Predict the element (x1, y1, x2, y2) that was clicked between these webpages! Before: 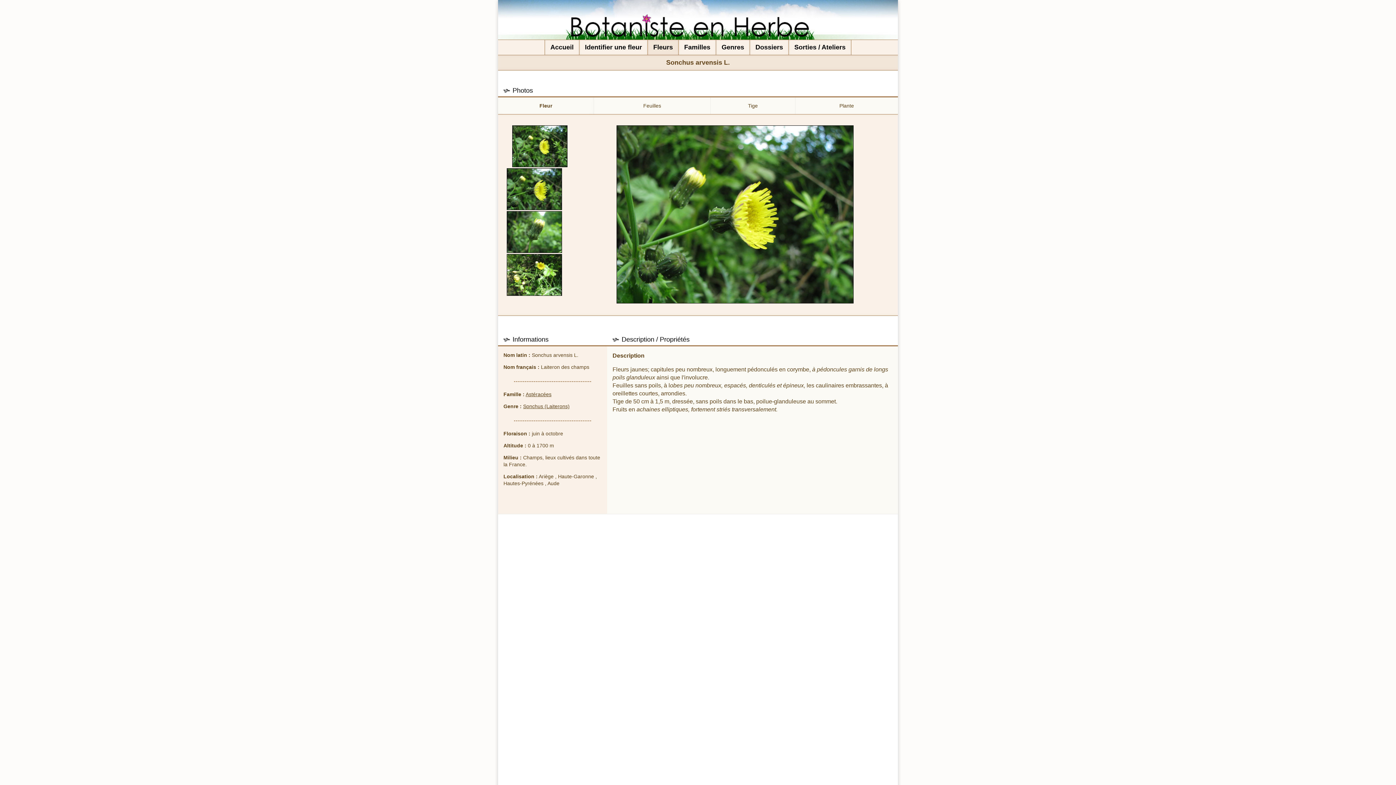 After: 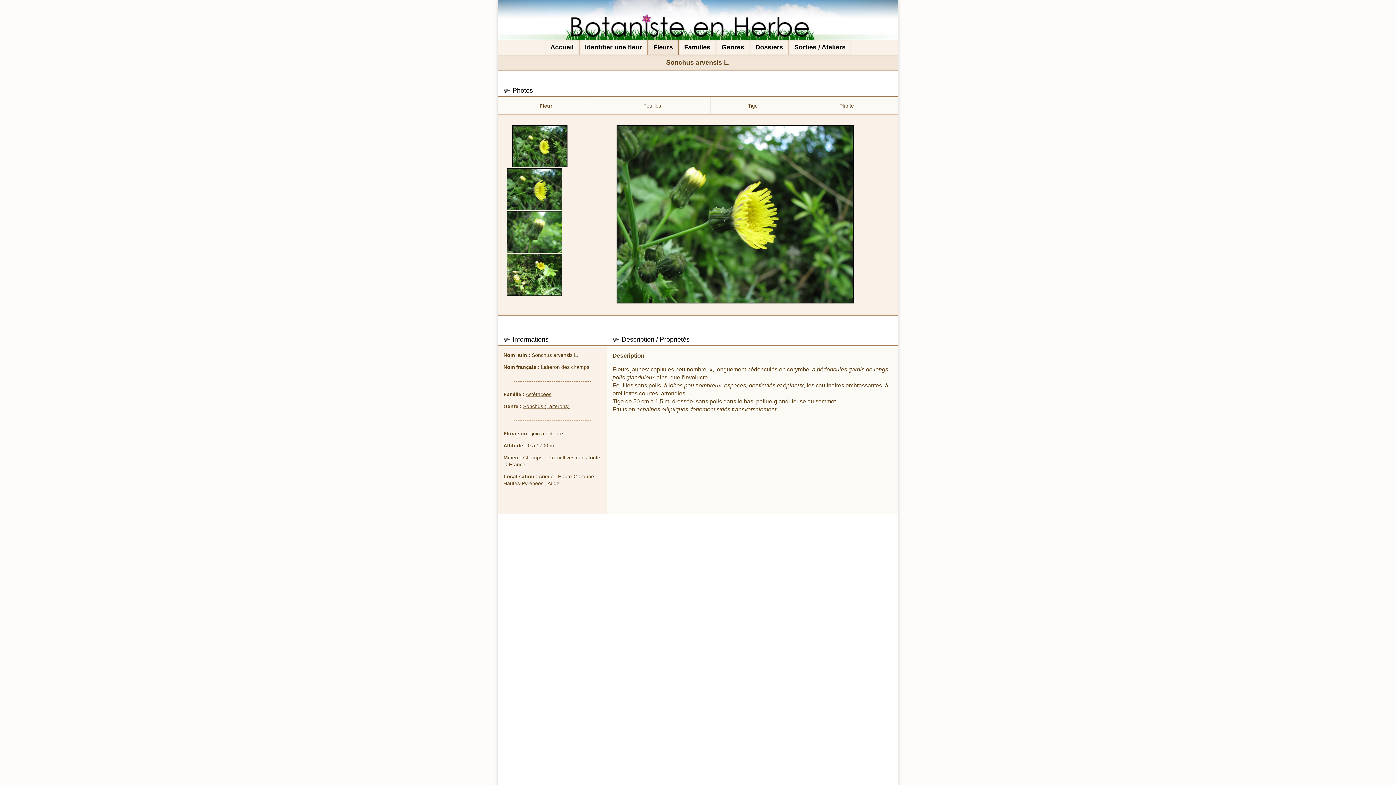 Action: label: Fleur bbox: (539, 102, 552, 108)